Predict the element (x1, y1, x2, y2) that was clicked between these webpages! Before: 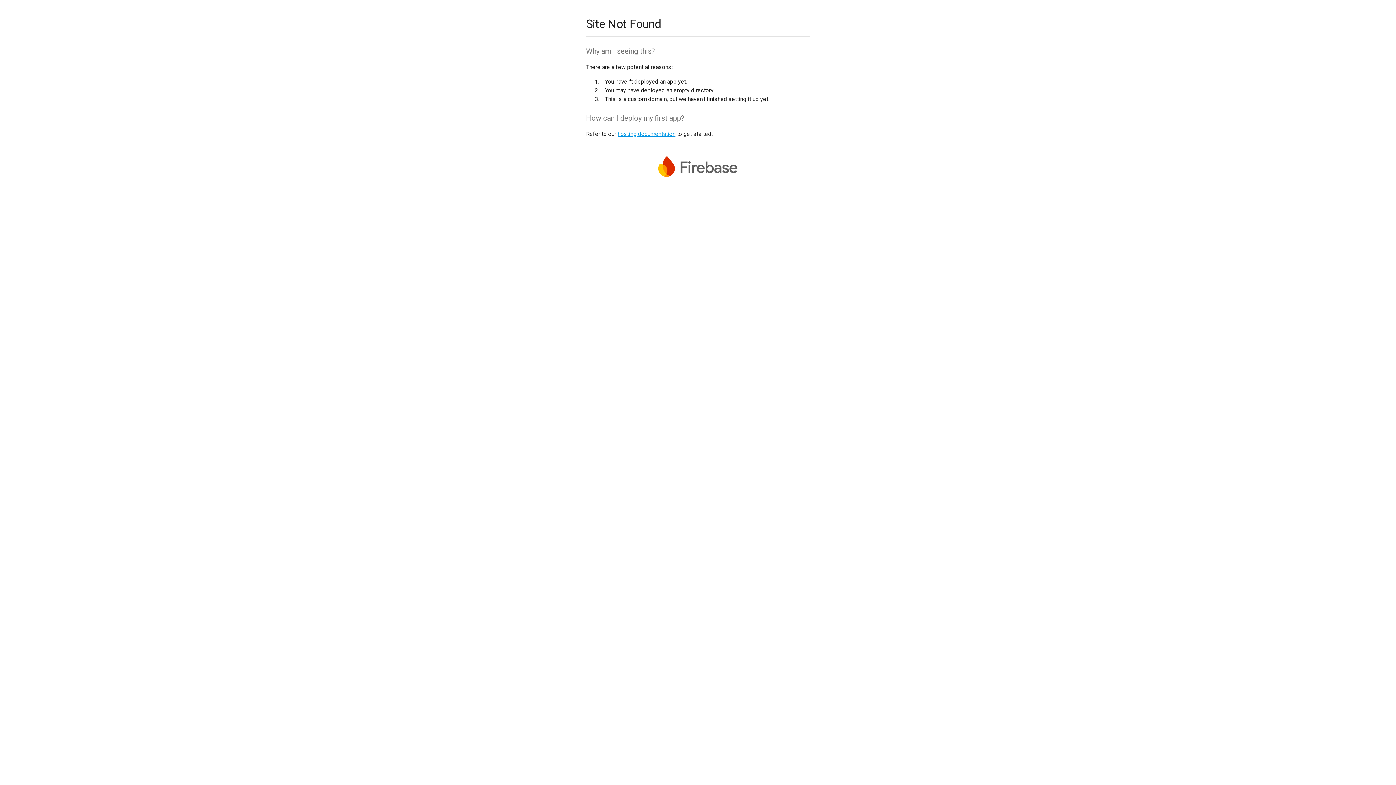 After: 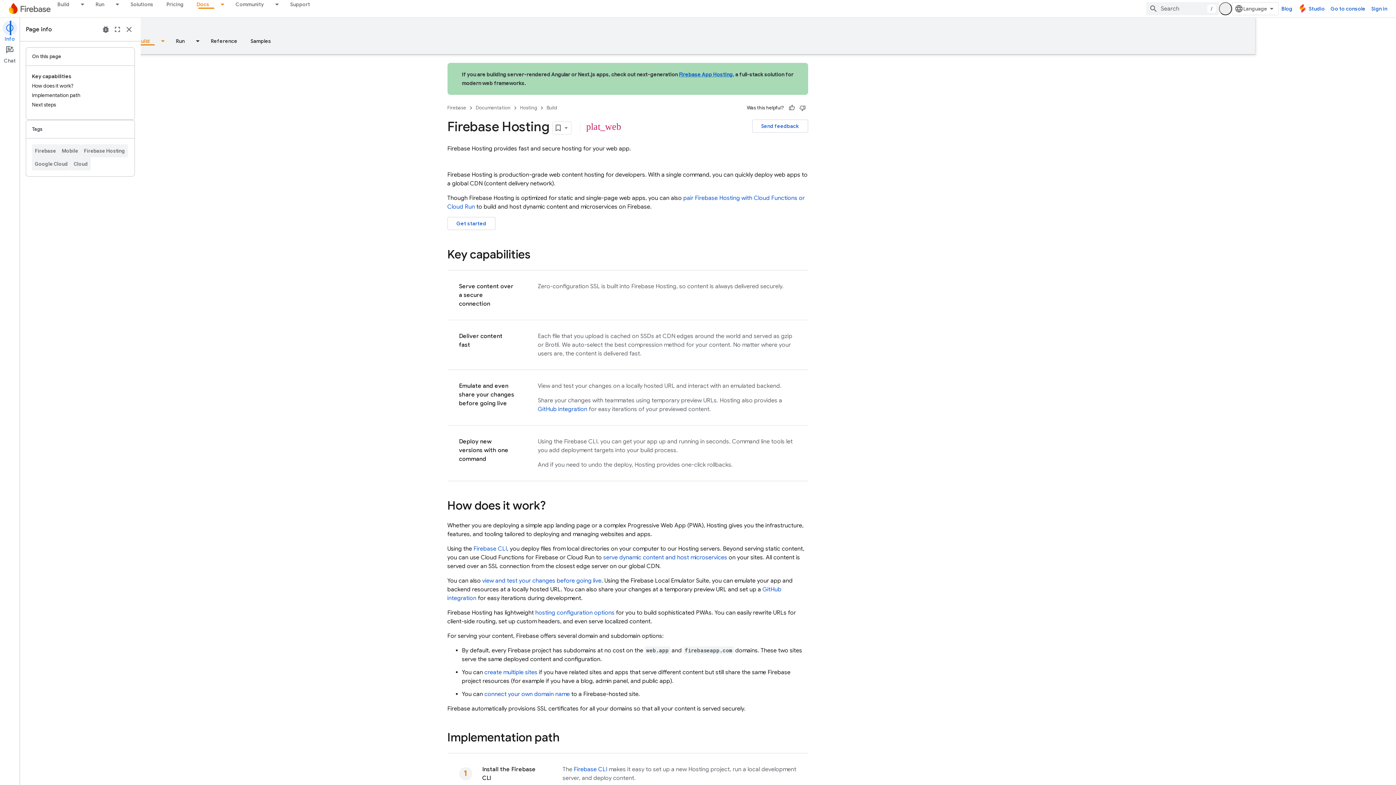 Action: label: hosting documentation bbox: (617, 130, 675, 137)